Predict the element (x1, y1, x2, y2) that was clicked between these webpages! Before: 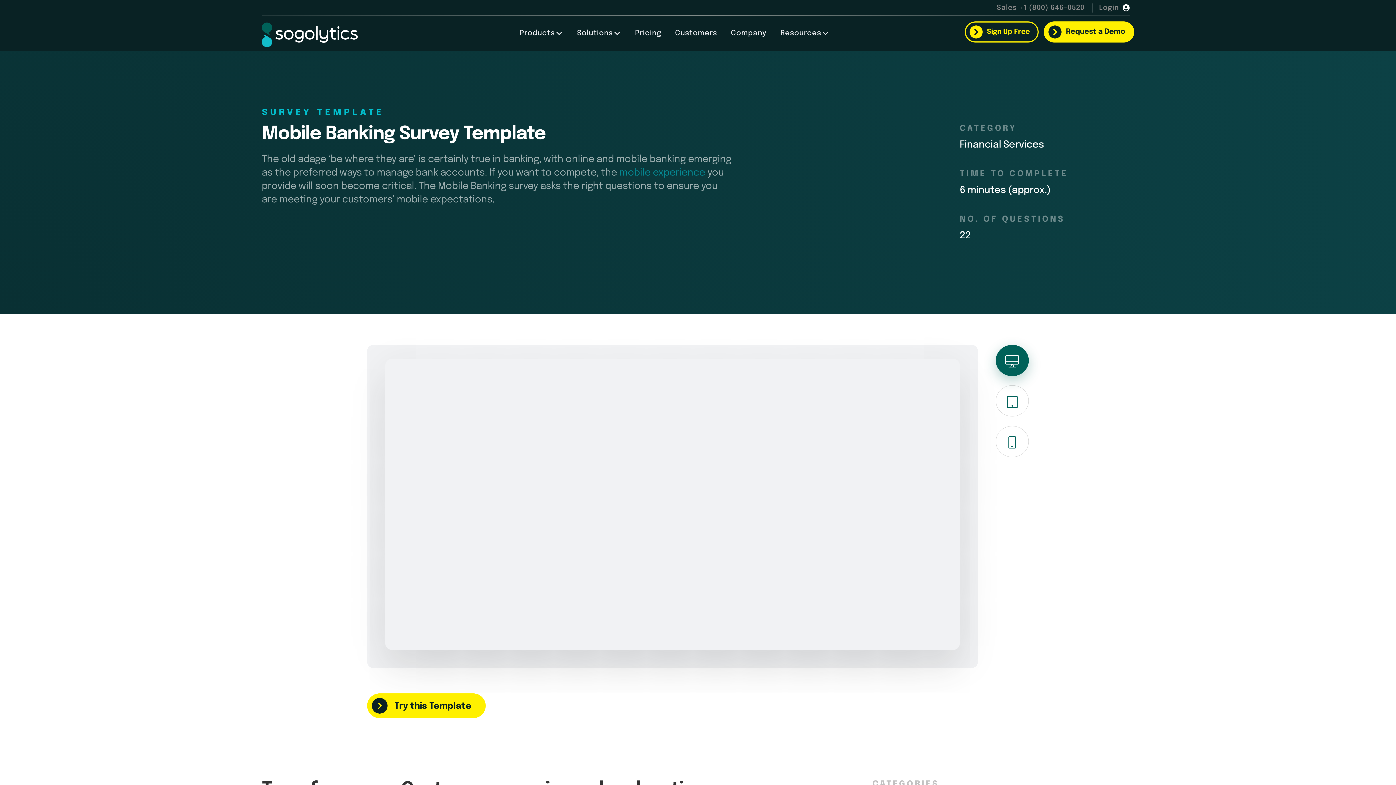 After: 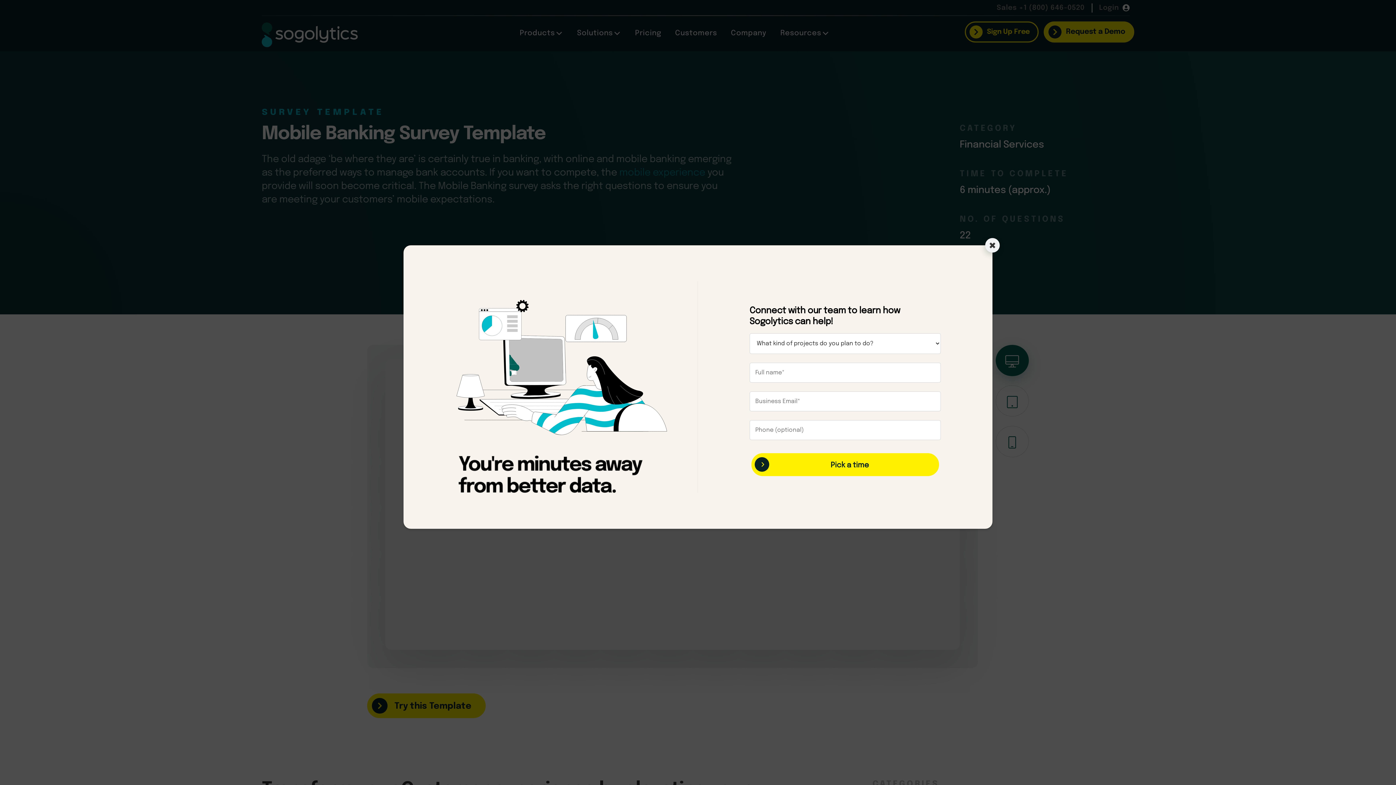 Action: label: Request a Demo bbox: (1044, 21, 1134, 42)